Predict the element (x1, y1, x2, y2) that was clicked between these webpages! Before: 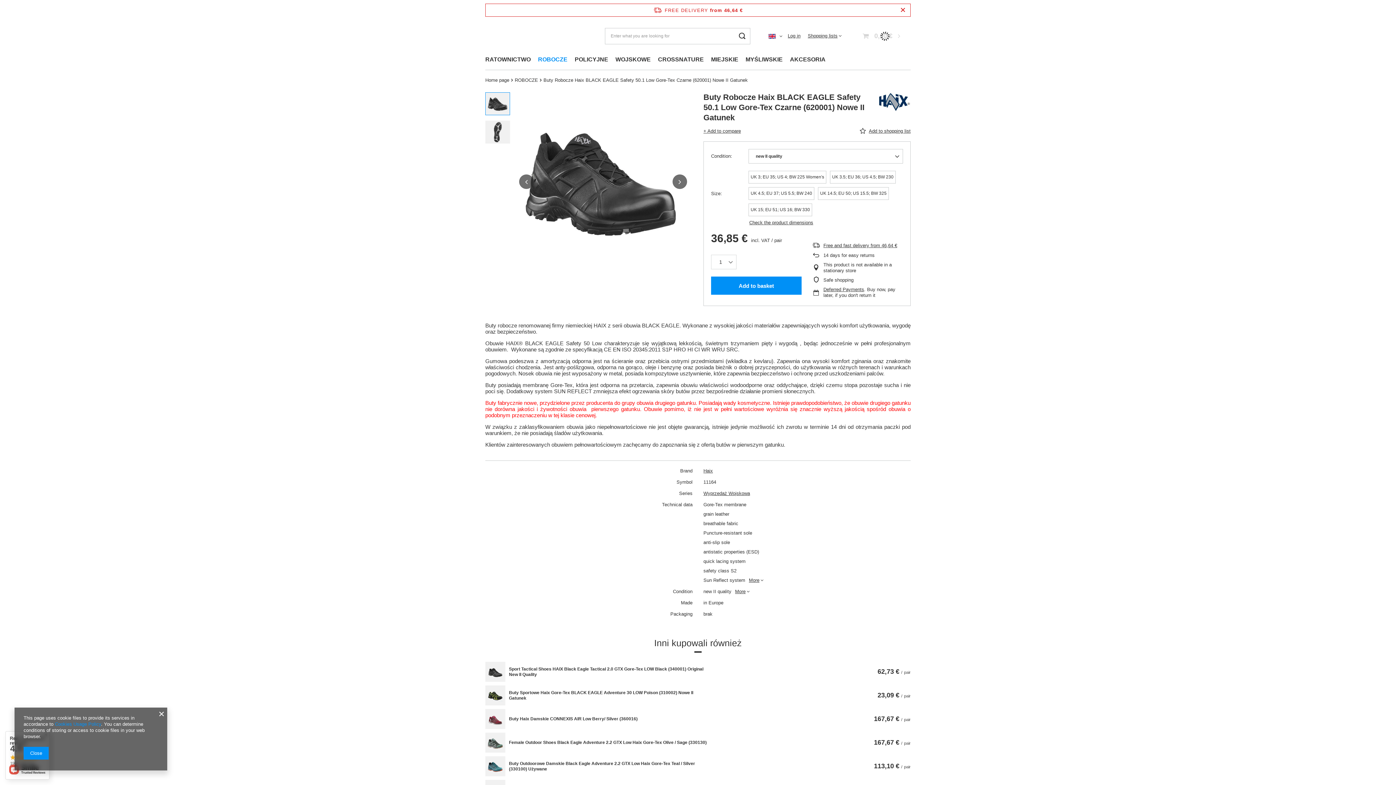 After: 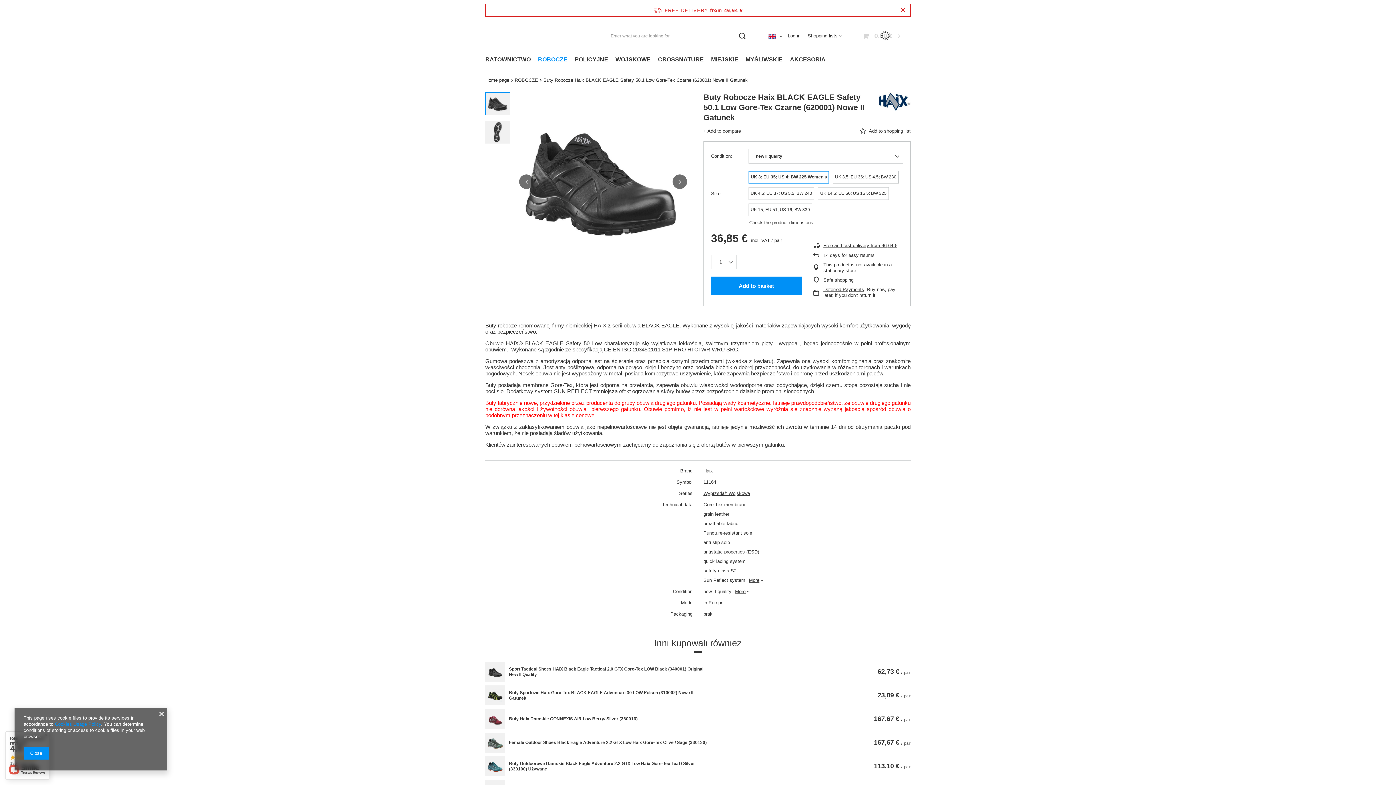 Action: bbox: (748, 170, 826, 183) label: UK 3; EU 35; US 4; BW 225 Women's